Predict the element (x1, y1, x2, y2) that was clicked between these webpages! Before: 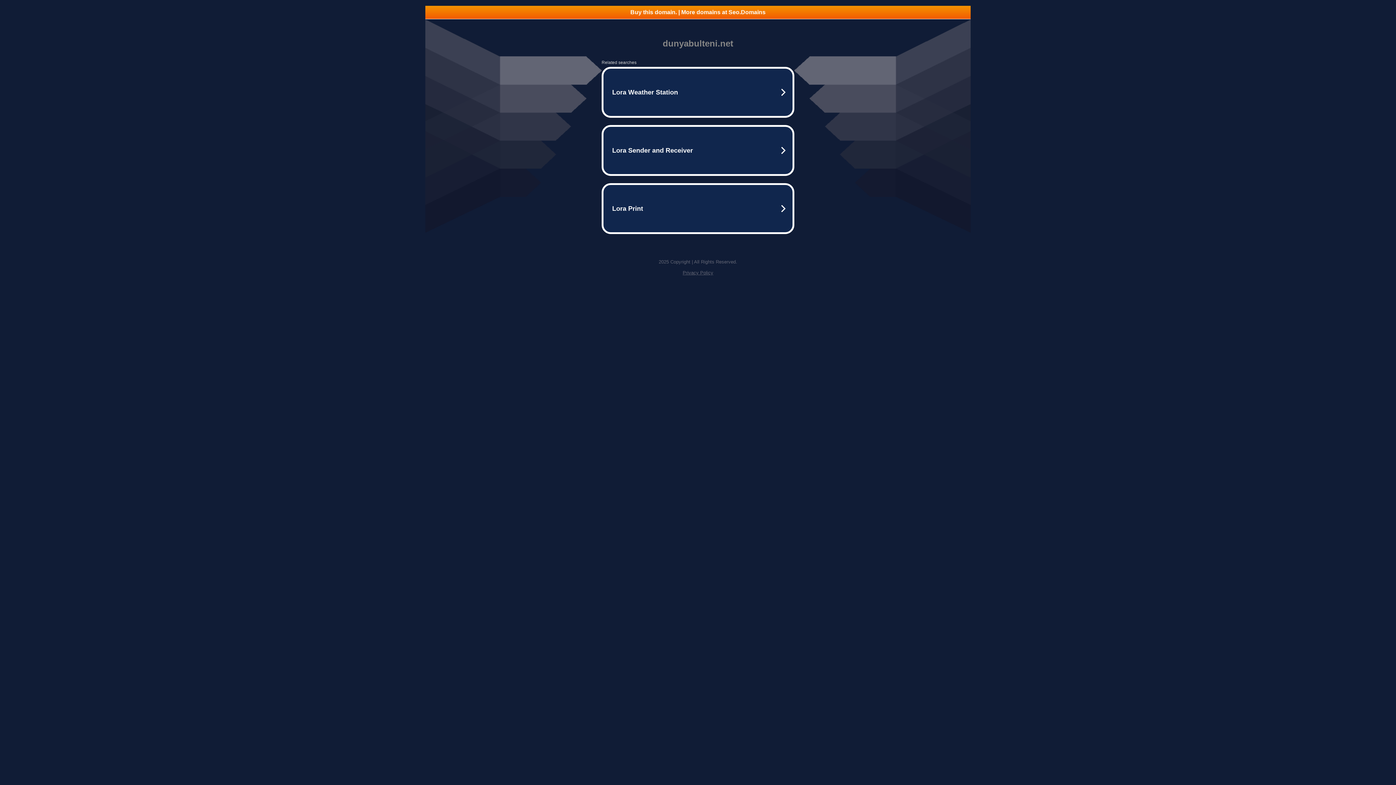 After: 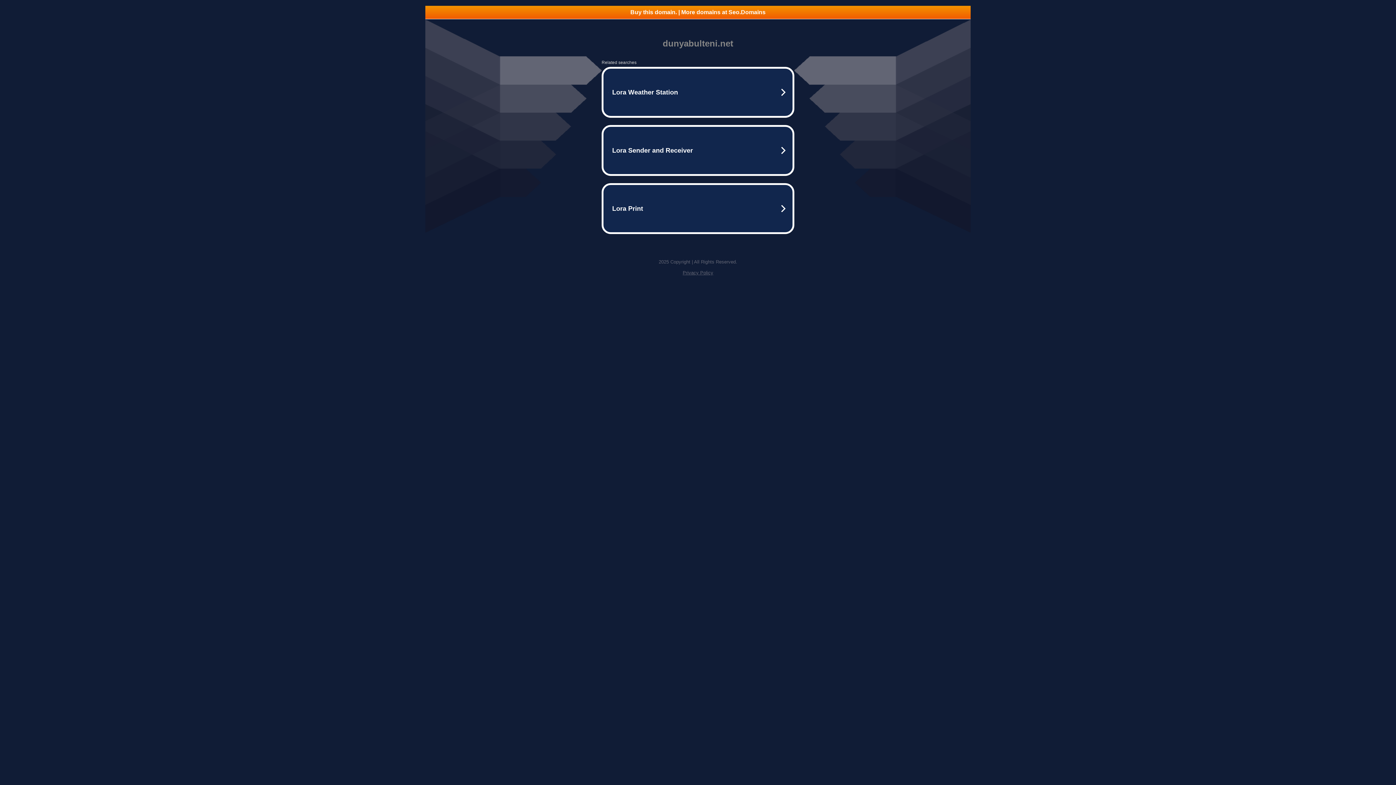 Action: label: Privacy Policy bbox: (682, 270, 713, 275)